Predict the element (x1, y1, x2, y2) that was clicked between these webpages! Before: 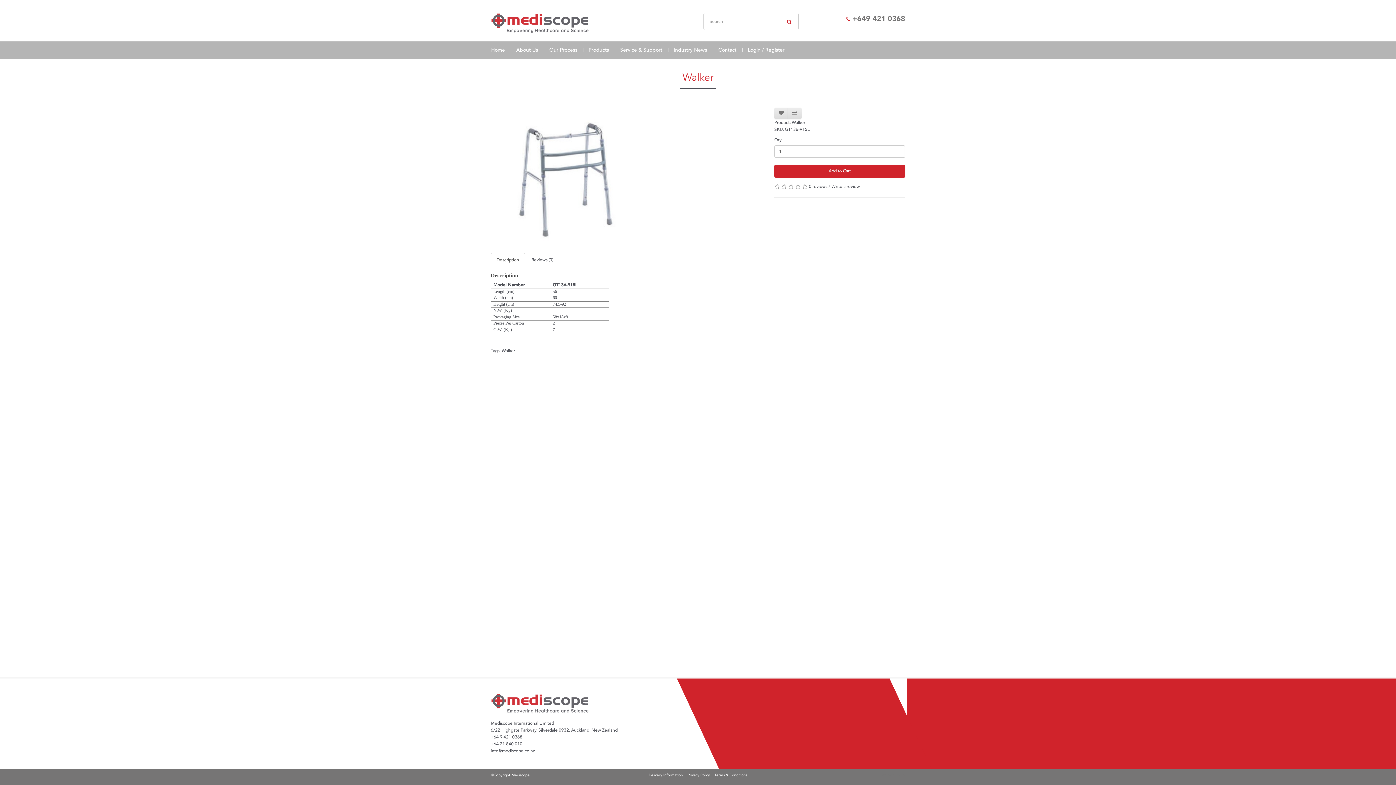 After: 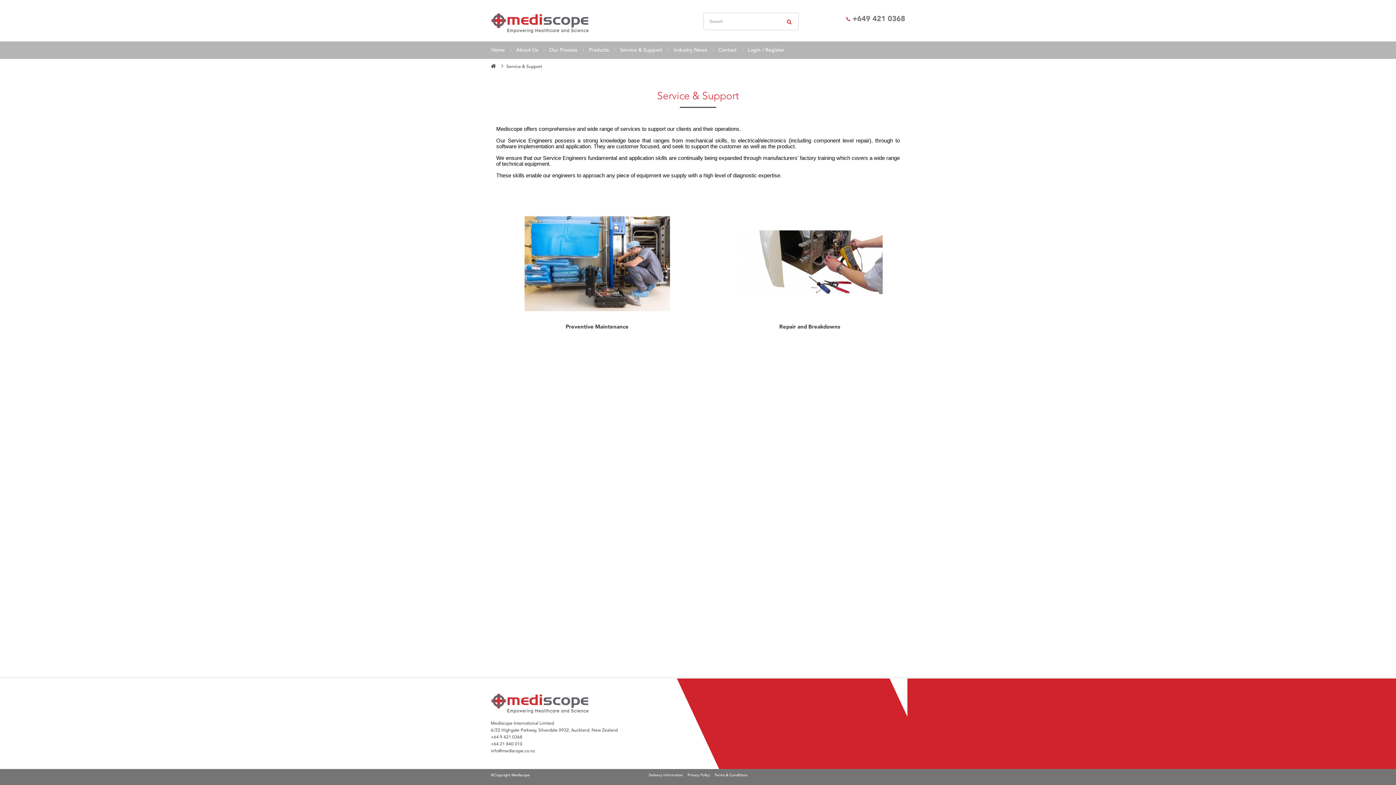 Action: label: Service & Support bbox: (614, 41, 668, 58)